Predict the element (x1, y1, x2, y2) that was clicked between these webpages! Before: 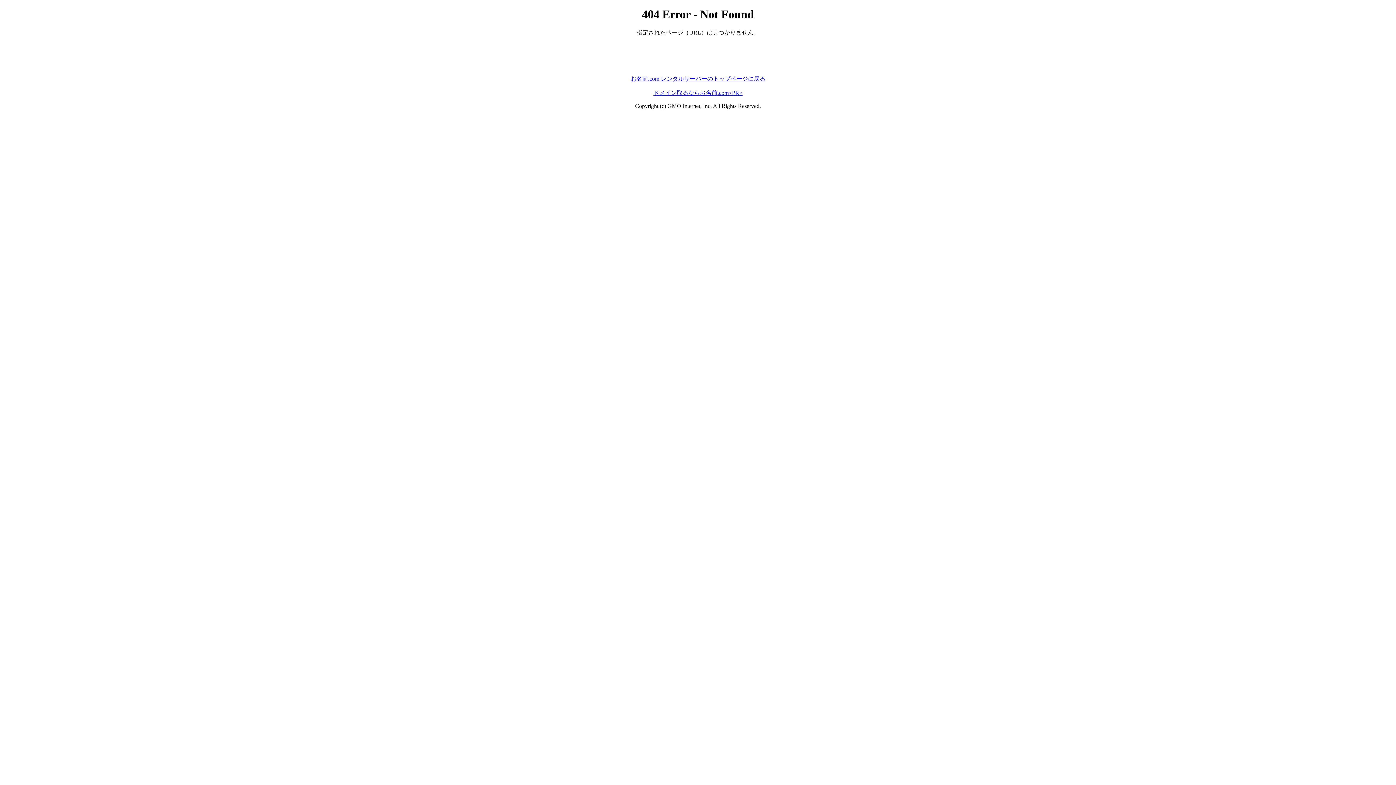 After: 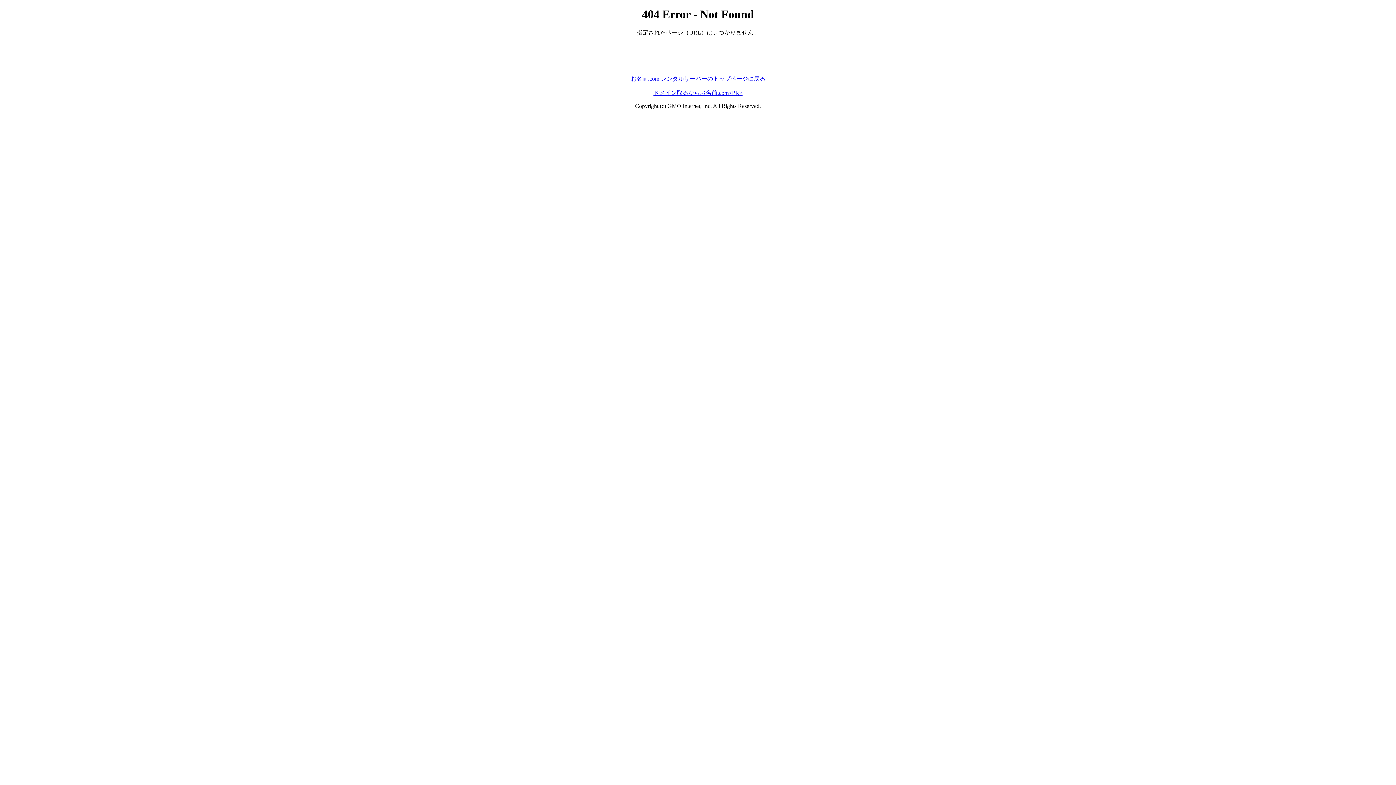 Action: bbox: (653, 89, 742, 95) label: ドメイン取るならお名前.com<PR>